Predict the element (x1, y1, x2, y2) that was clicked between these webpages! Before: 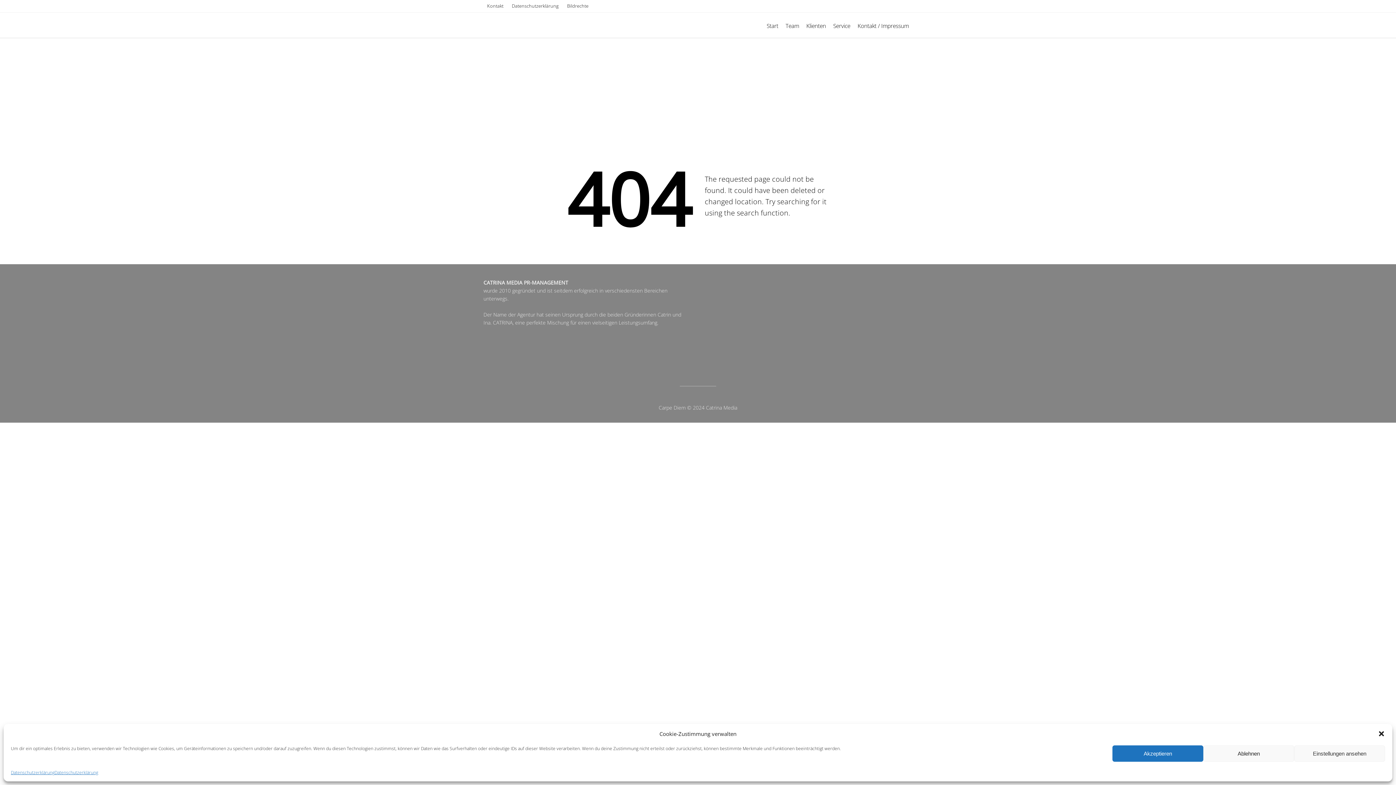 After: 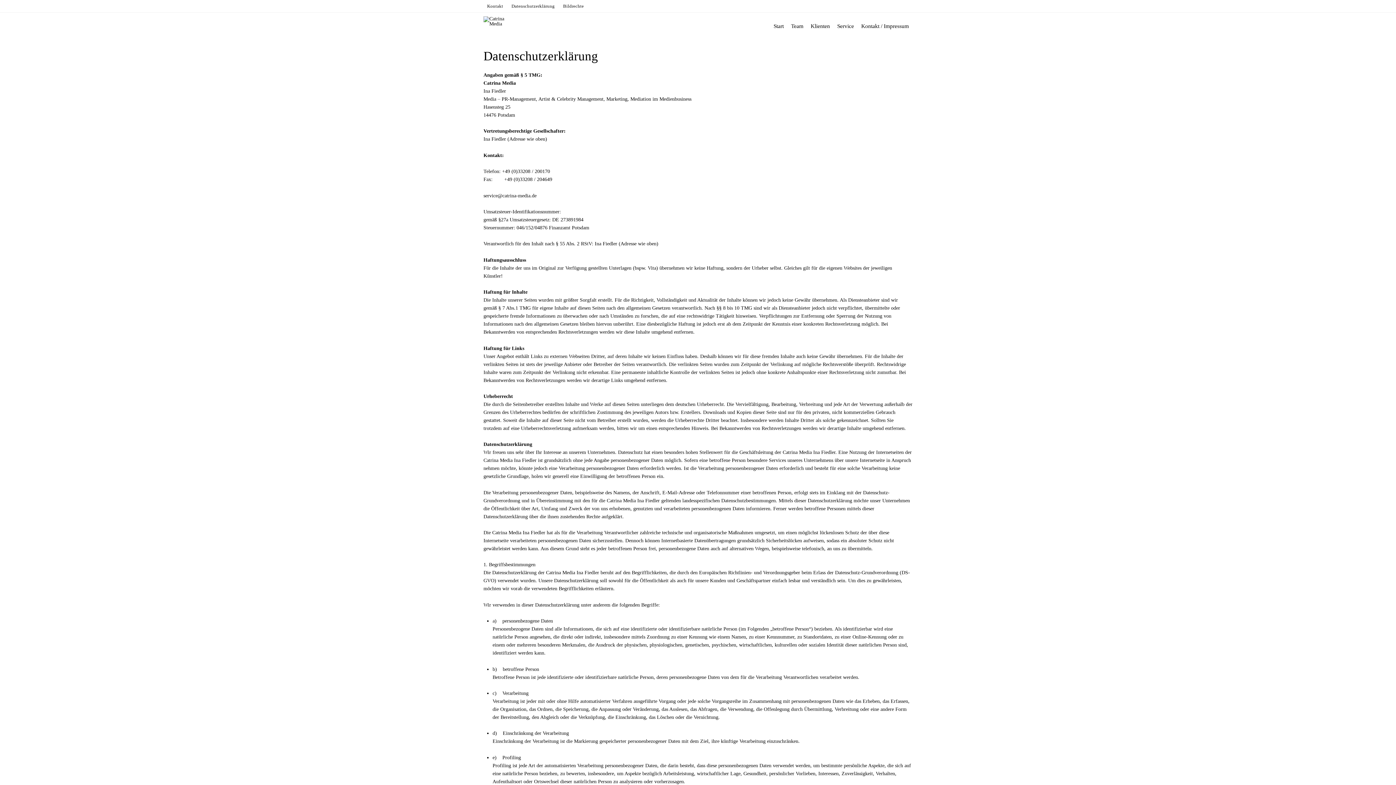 Action: label: Datenschutzerklärung bbox: (54, 769, 98, 776)